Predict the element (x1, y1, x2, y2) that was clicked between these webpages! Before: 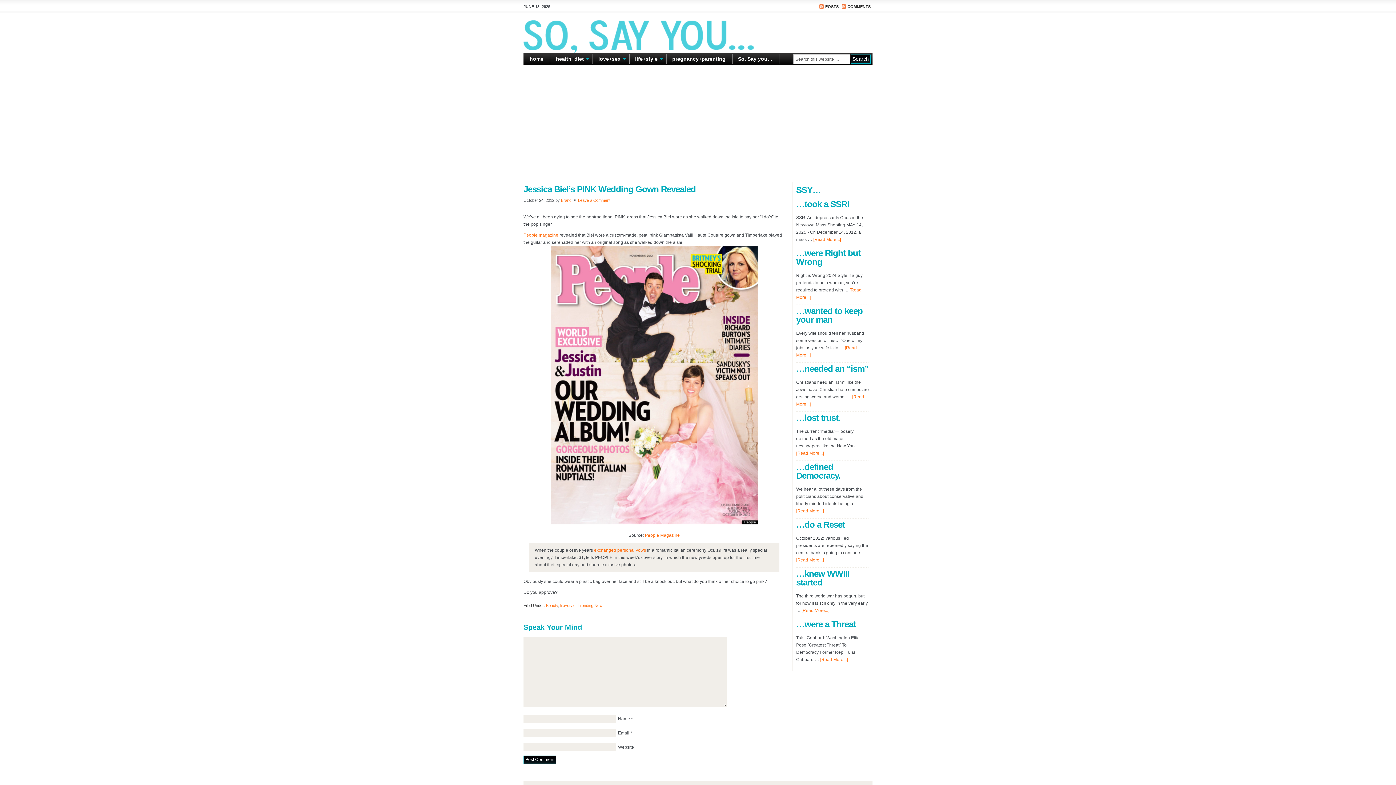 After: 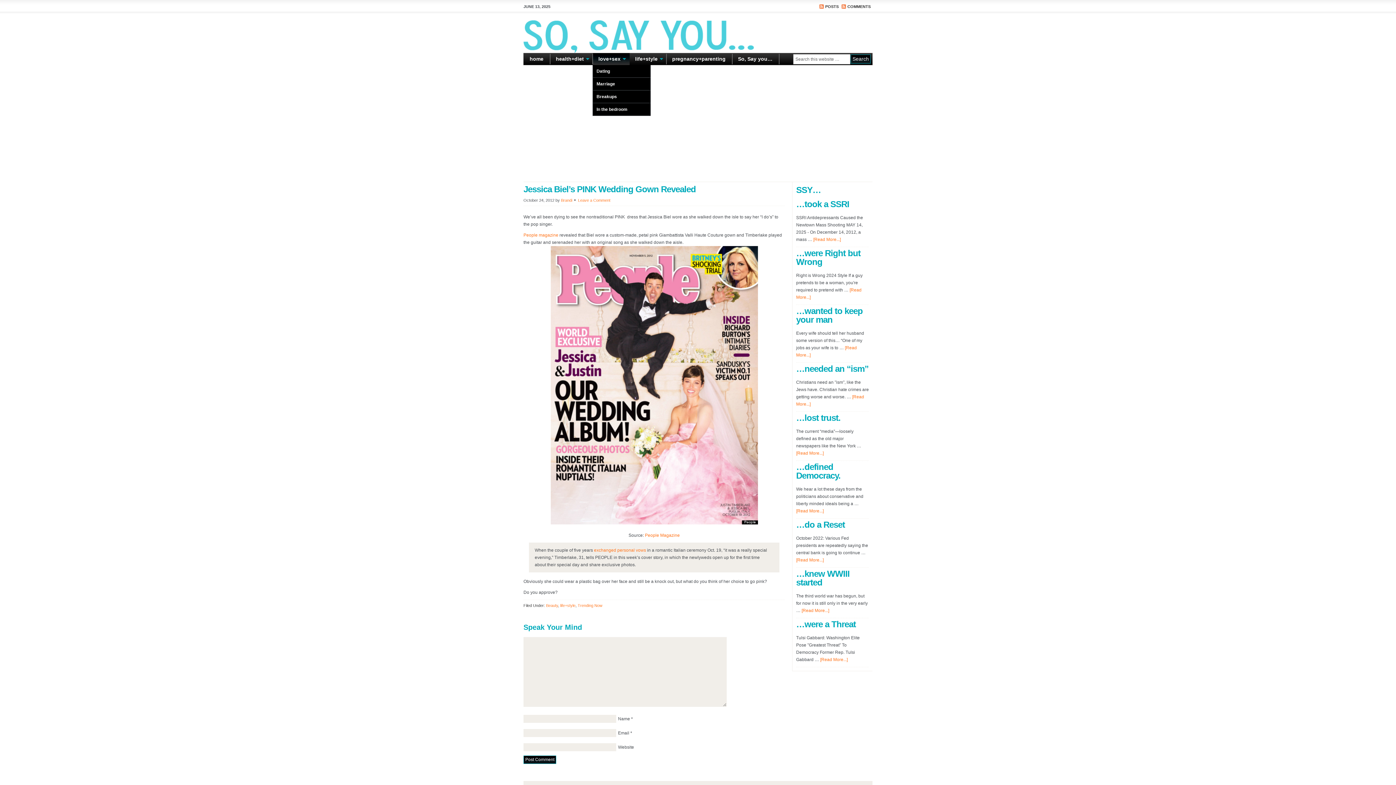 Action: bbox: (593, 53, 629, 65) label: love+sex
»